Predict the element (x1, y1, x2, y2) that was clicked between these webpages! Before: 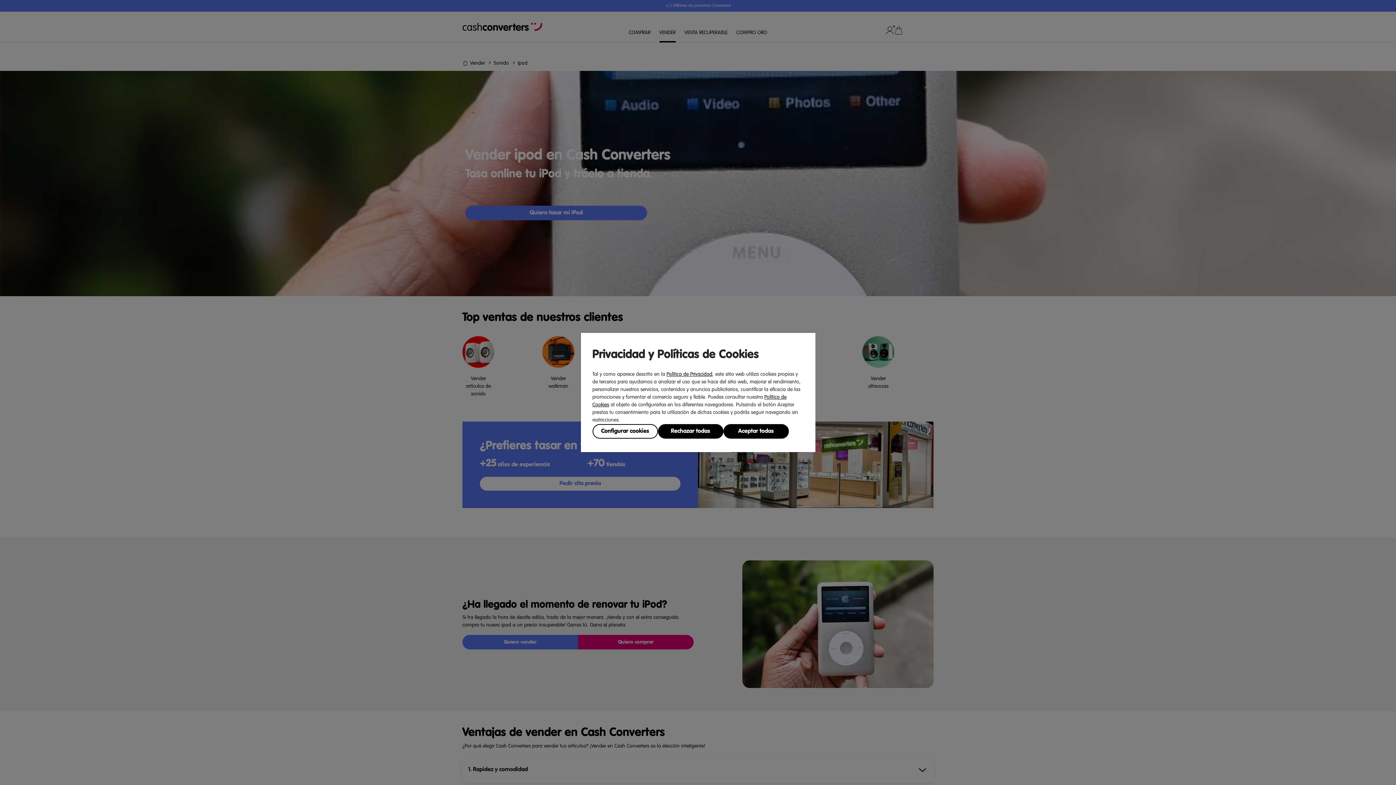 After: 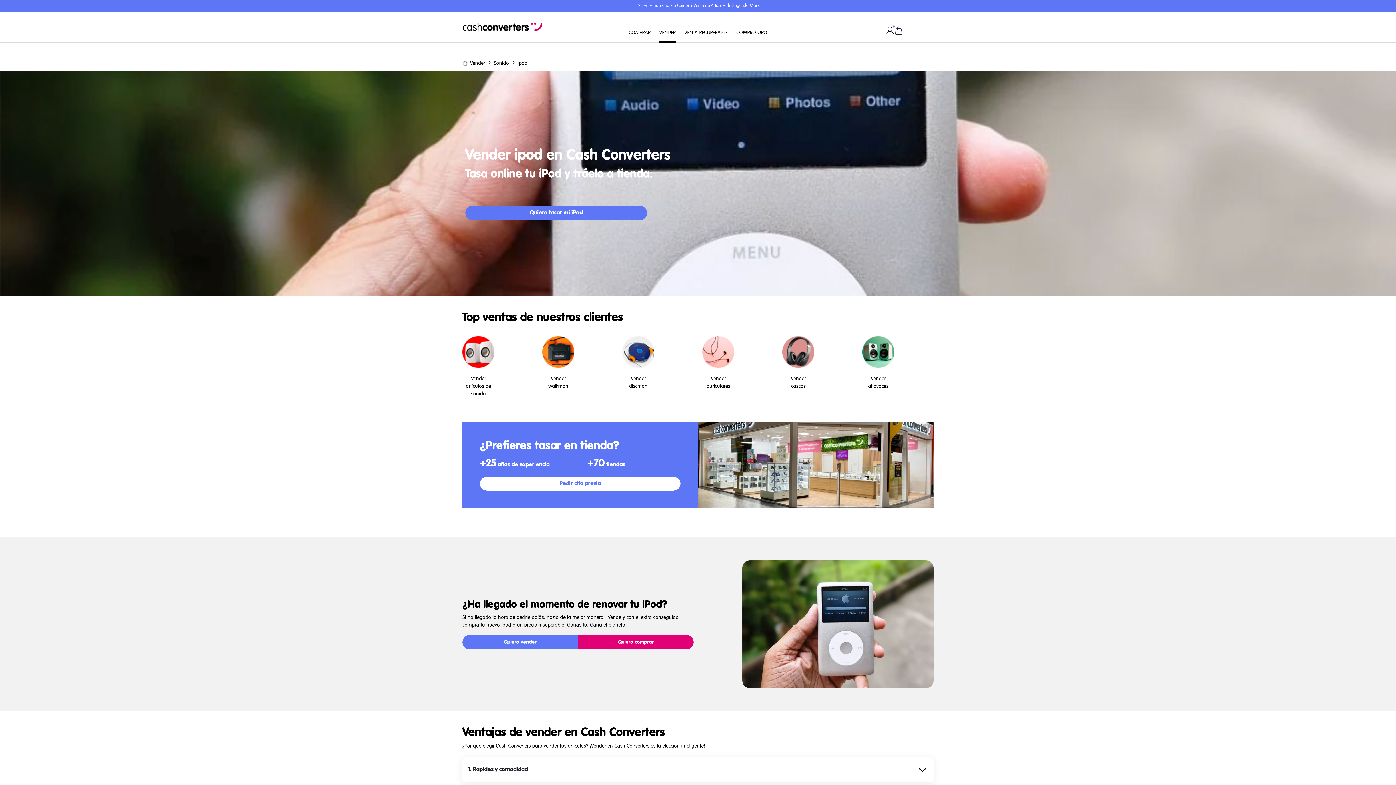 Action: label: Aceptar todas bbox: (723, 424, 788, 438)